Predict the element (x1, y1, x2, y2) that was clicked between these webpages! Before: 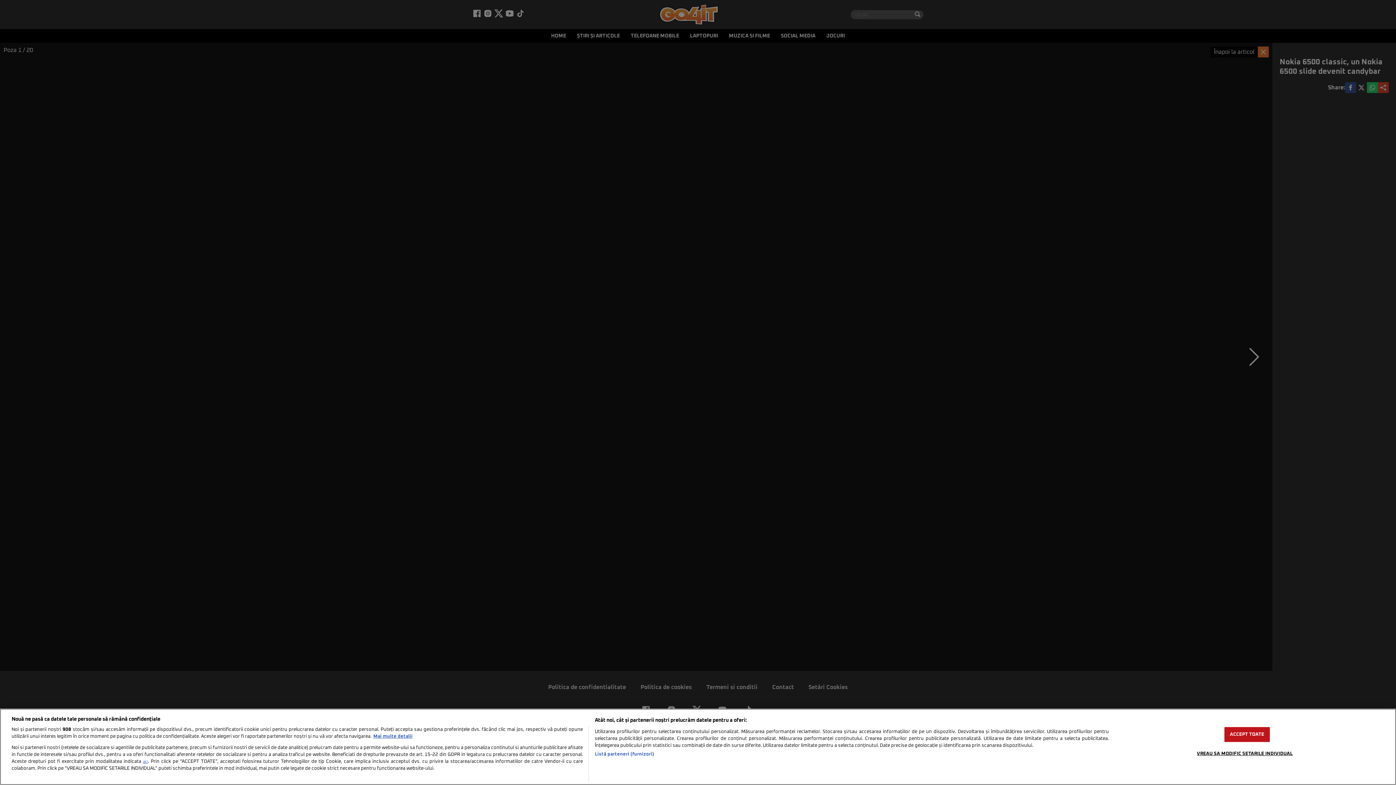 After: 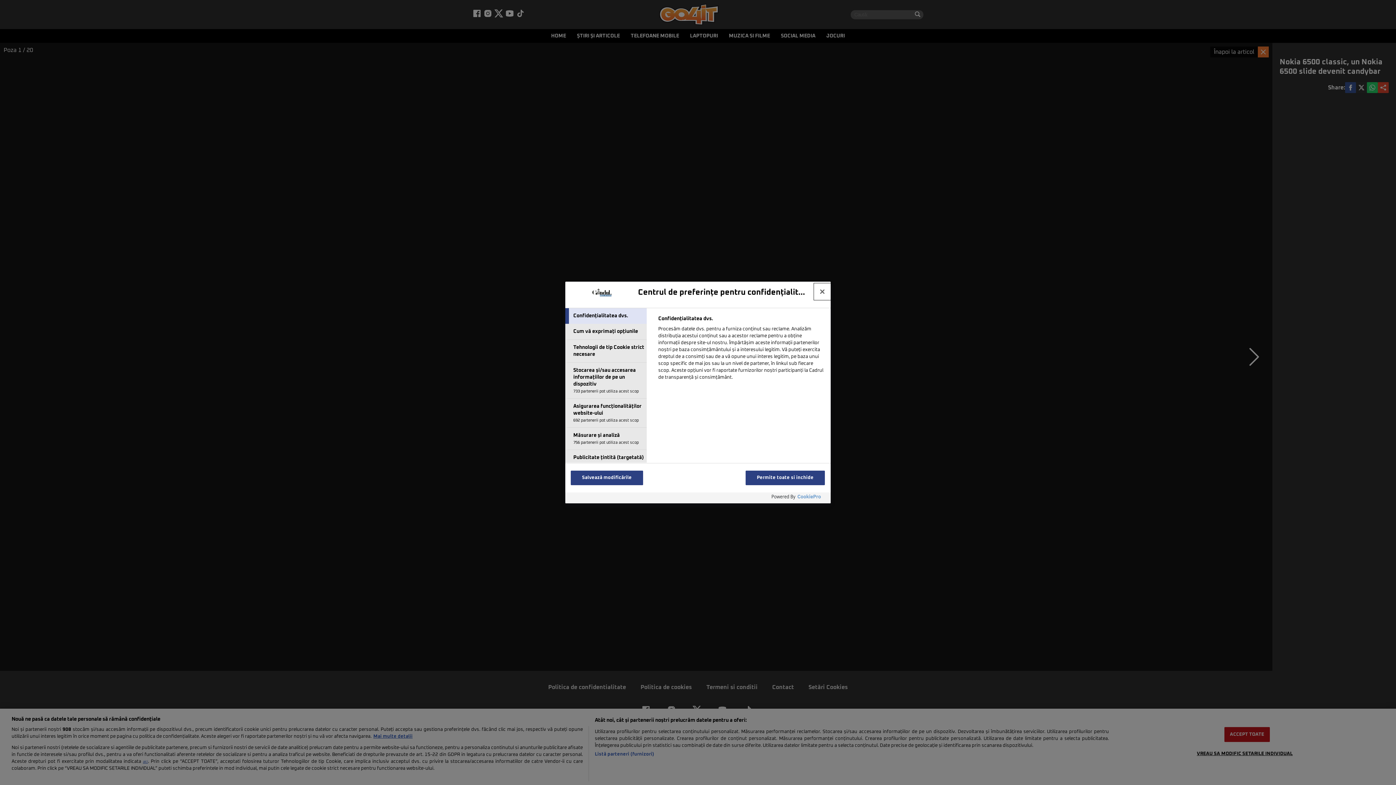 Action: bbox: (1197, 746, 1293, 761) label: VREAU SA MODIFIC SETARILE INDIVIDUAL